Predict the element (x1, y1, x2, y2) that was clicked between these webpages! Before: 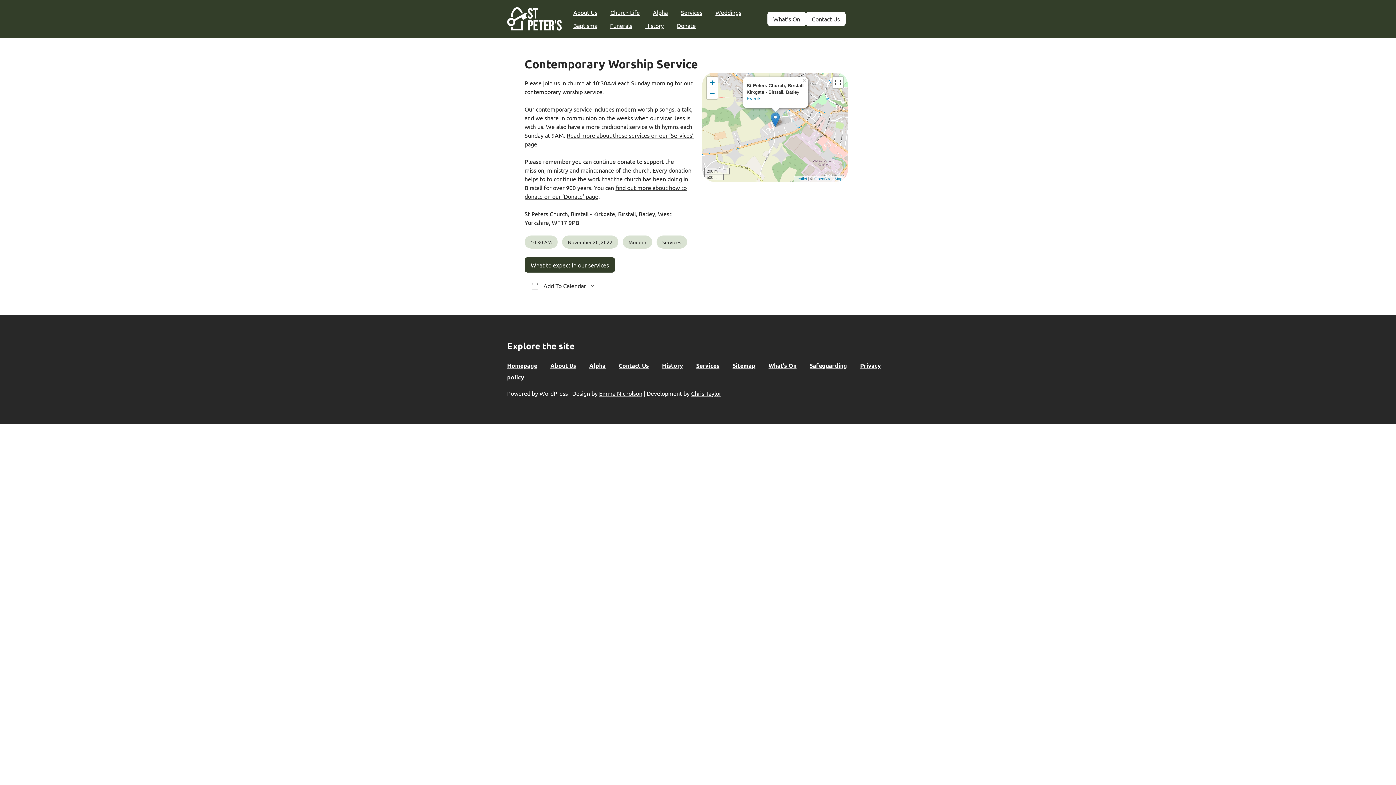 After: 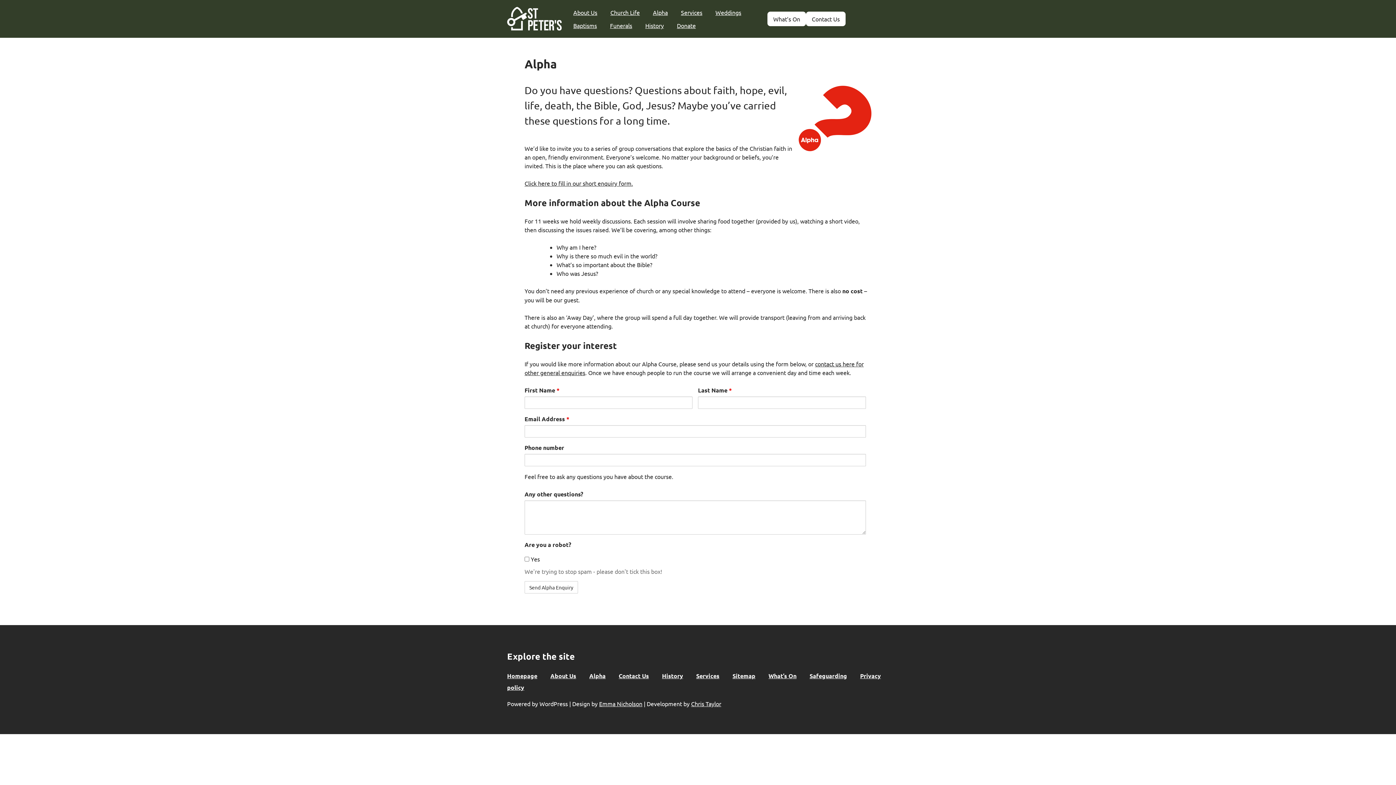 Action: bbox: (647, 5, 673, 18) label: Alpha